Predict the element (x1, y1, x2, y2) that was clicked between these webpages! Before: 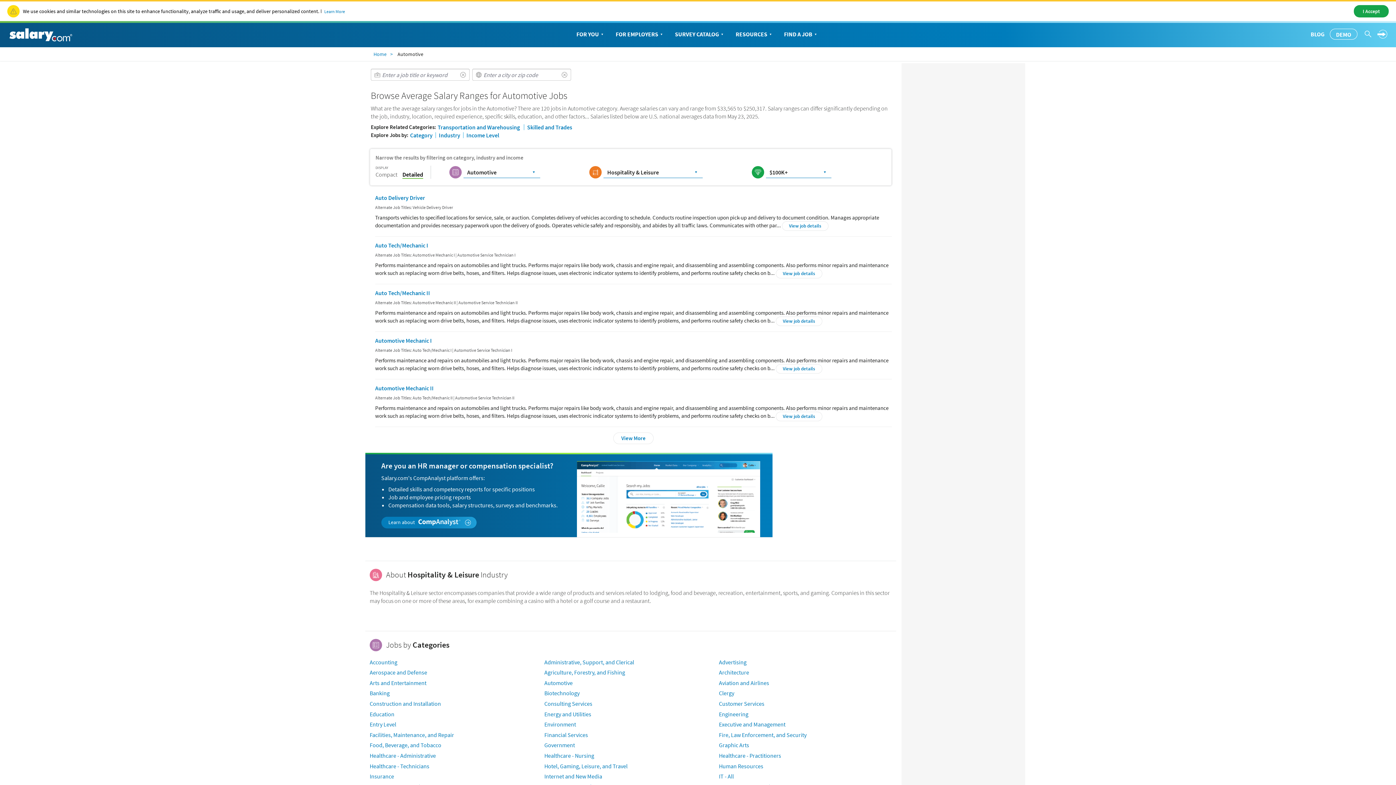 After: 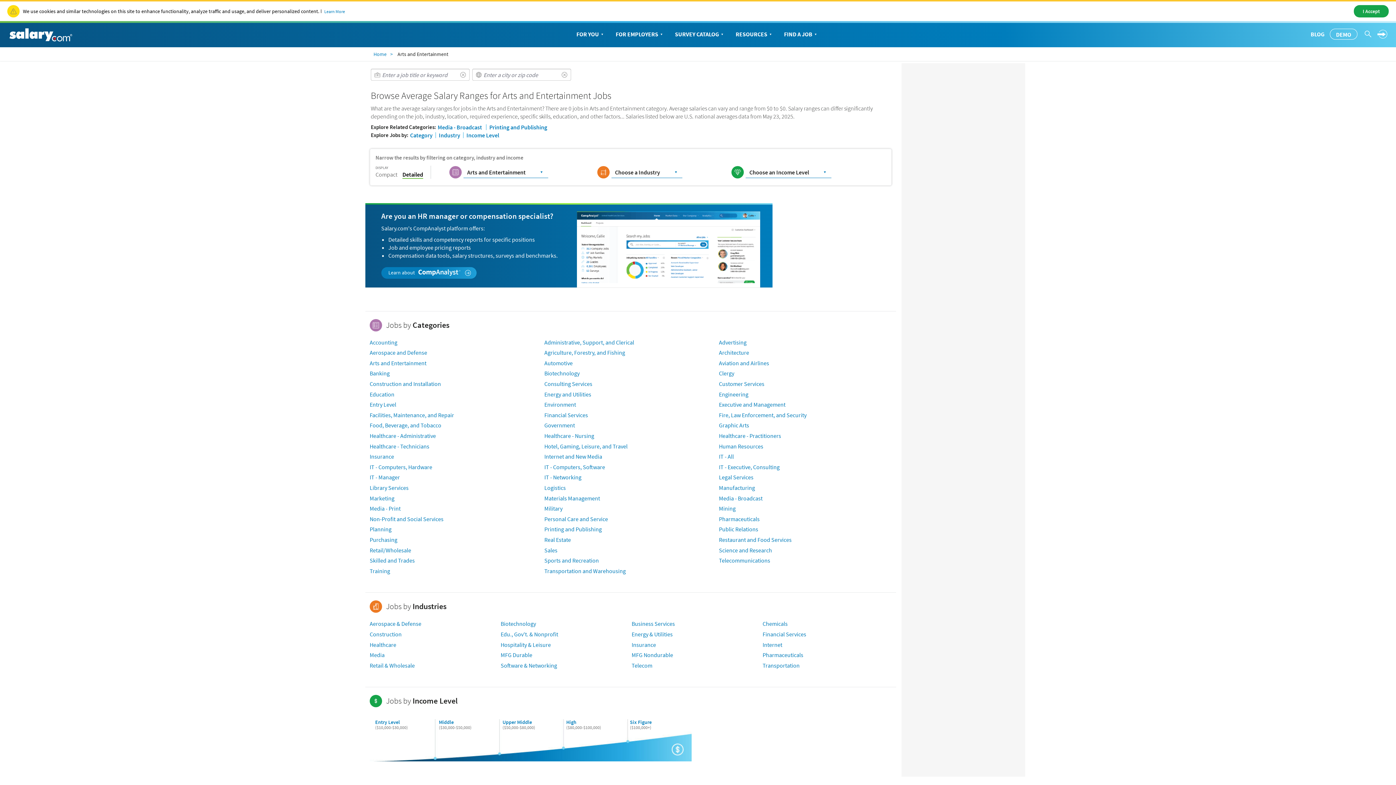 Action: bbox: (369, 679, 426, 686) label: Arts and Entertainment